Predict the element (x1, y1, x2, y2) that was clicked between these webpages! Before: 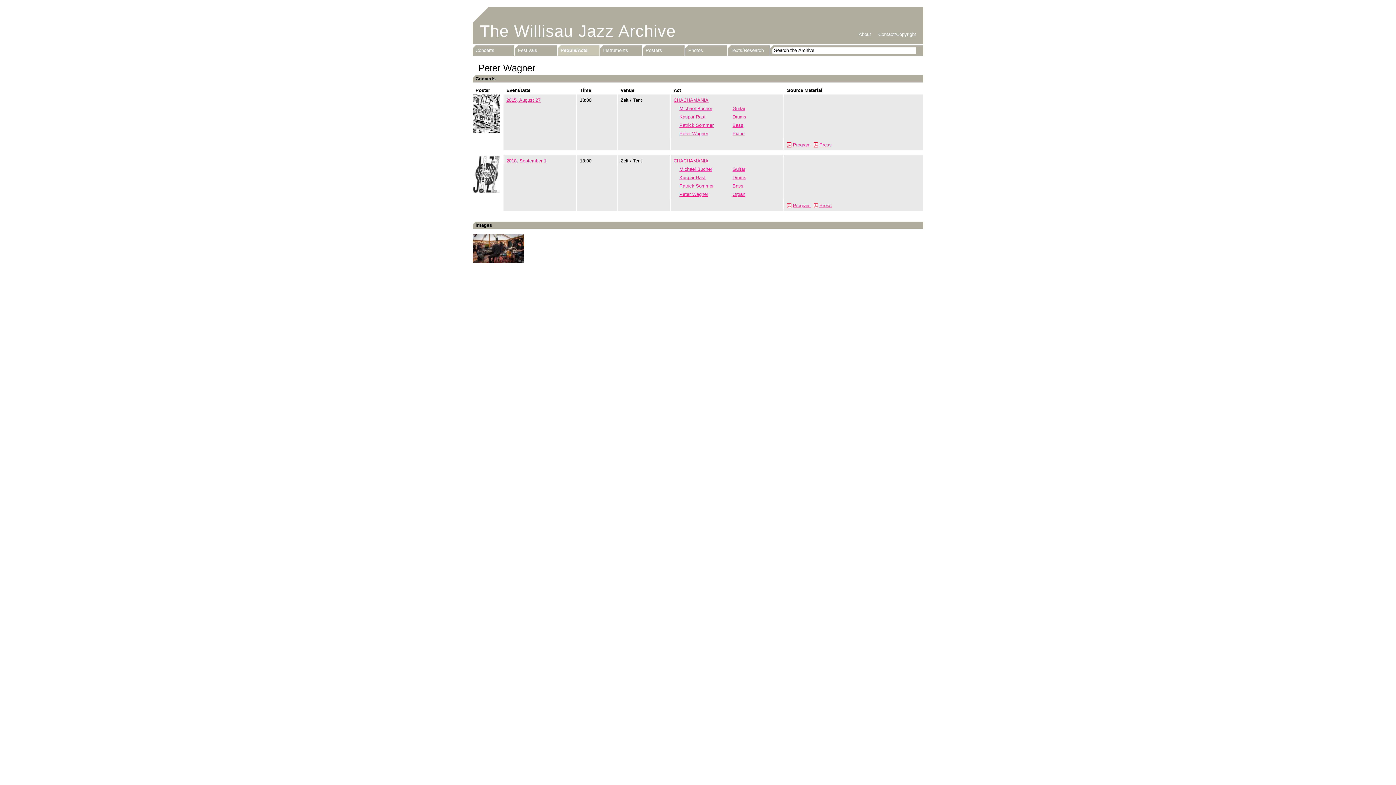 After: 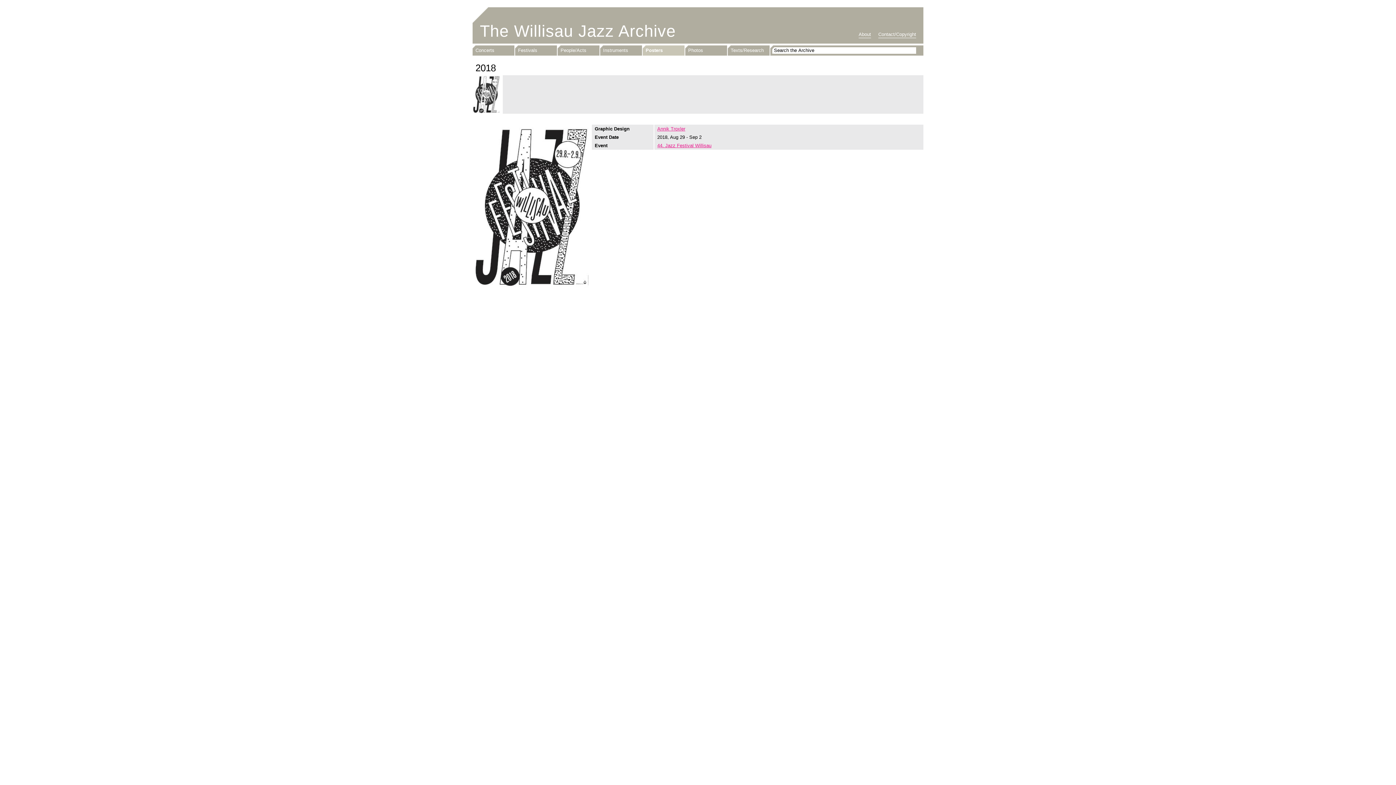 Action: bbox: (472, 171, 500, 176)